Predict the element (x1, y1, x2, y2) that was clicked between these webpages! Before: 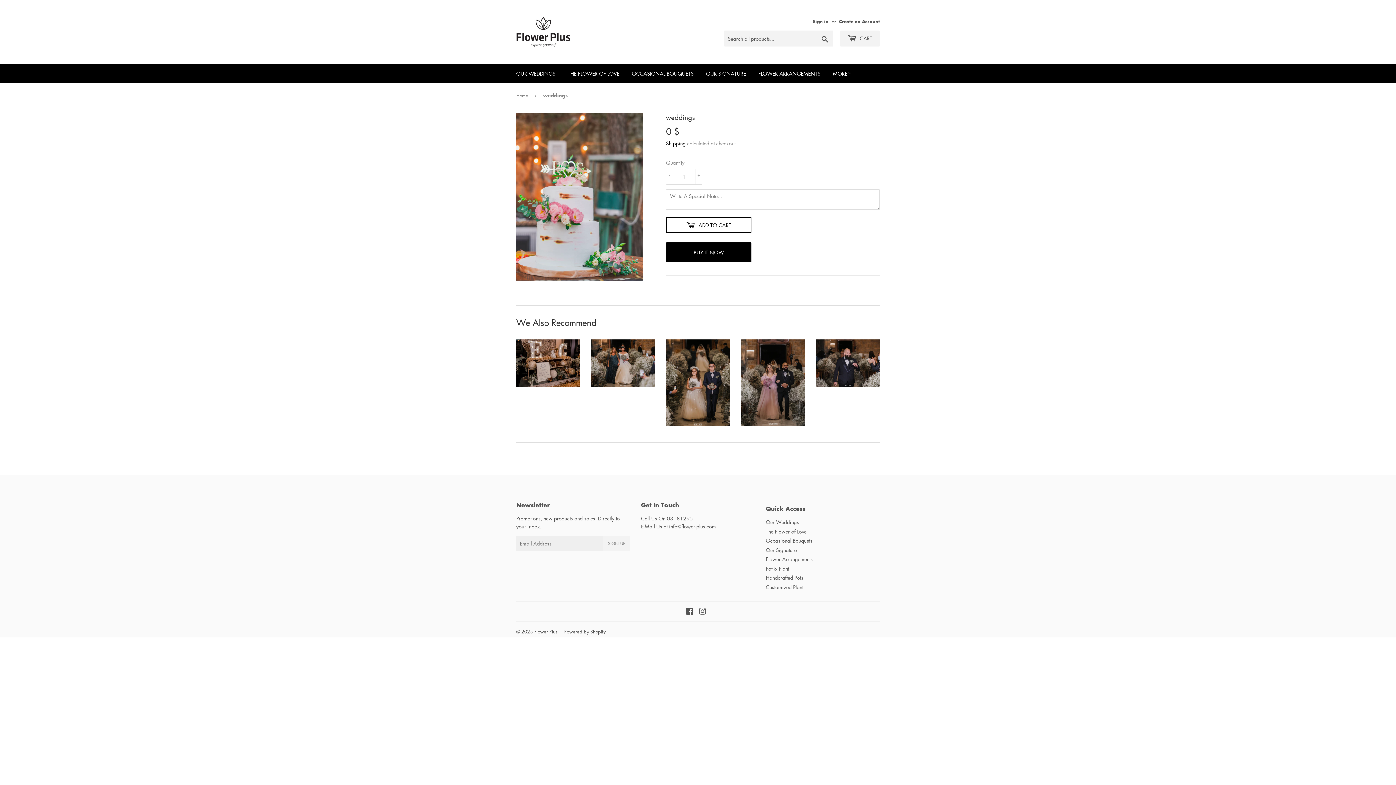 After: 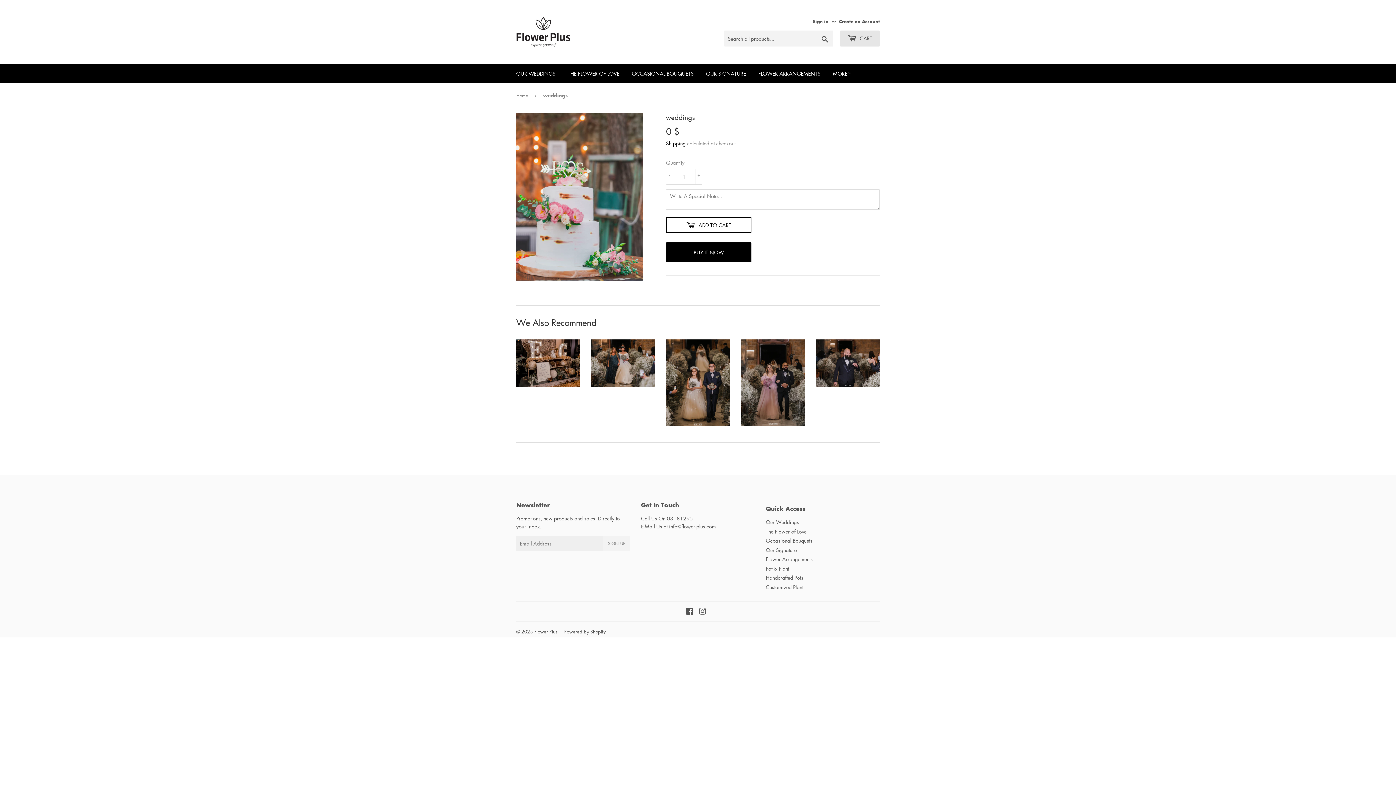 Action: bbox: (840, 30, 880, 46) label:  CART